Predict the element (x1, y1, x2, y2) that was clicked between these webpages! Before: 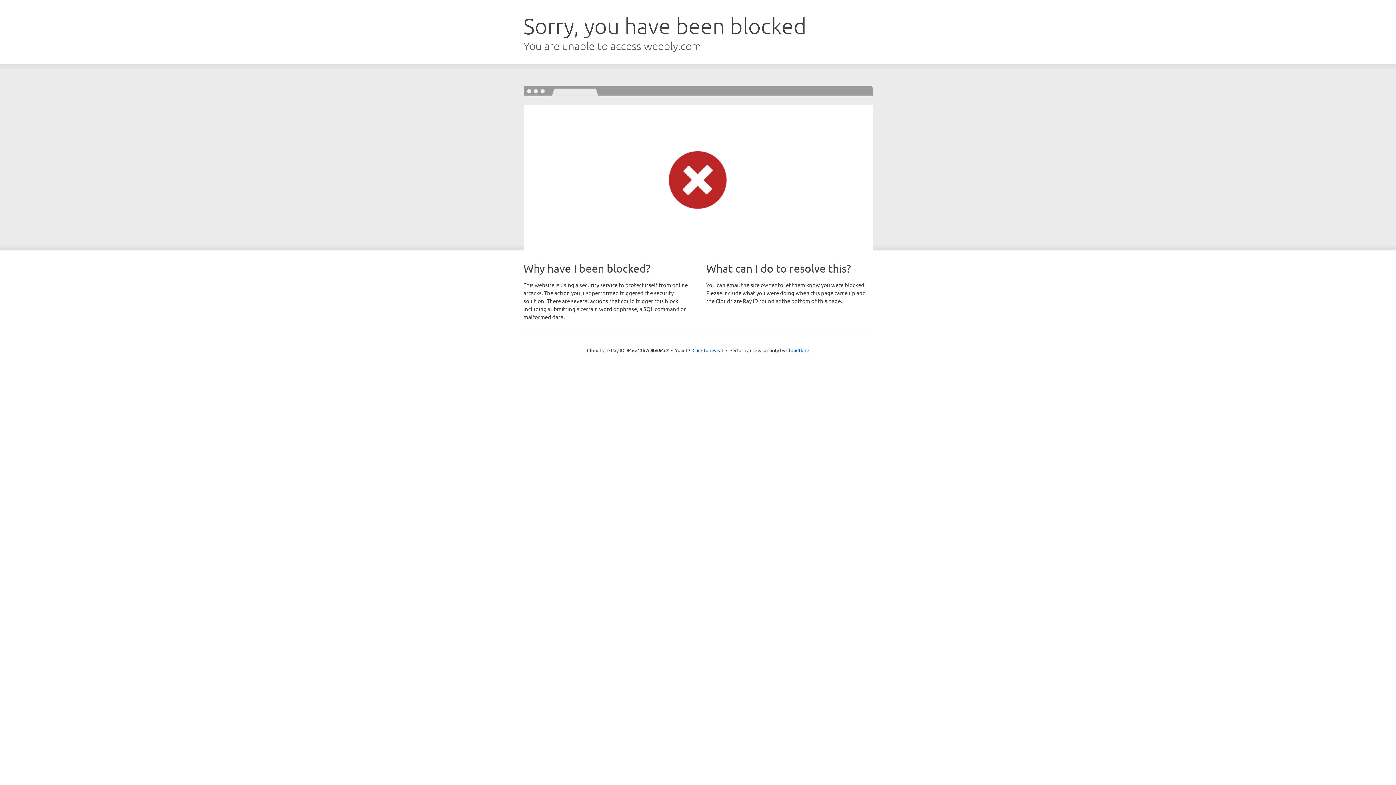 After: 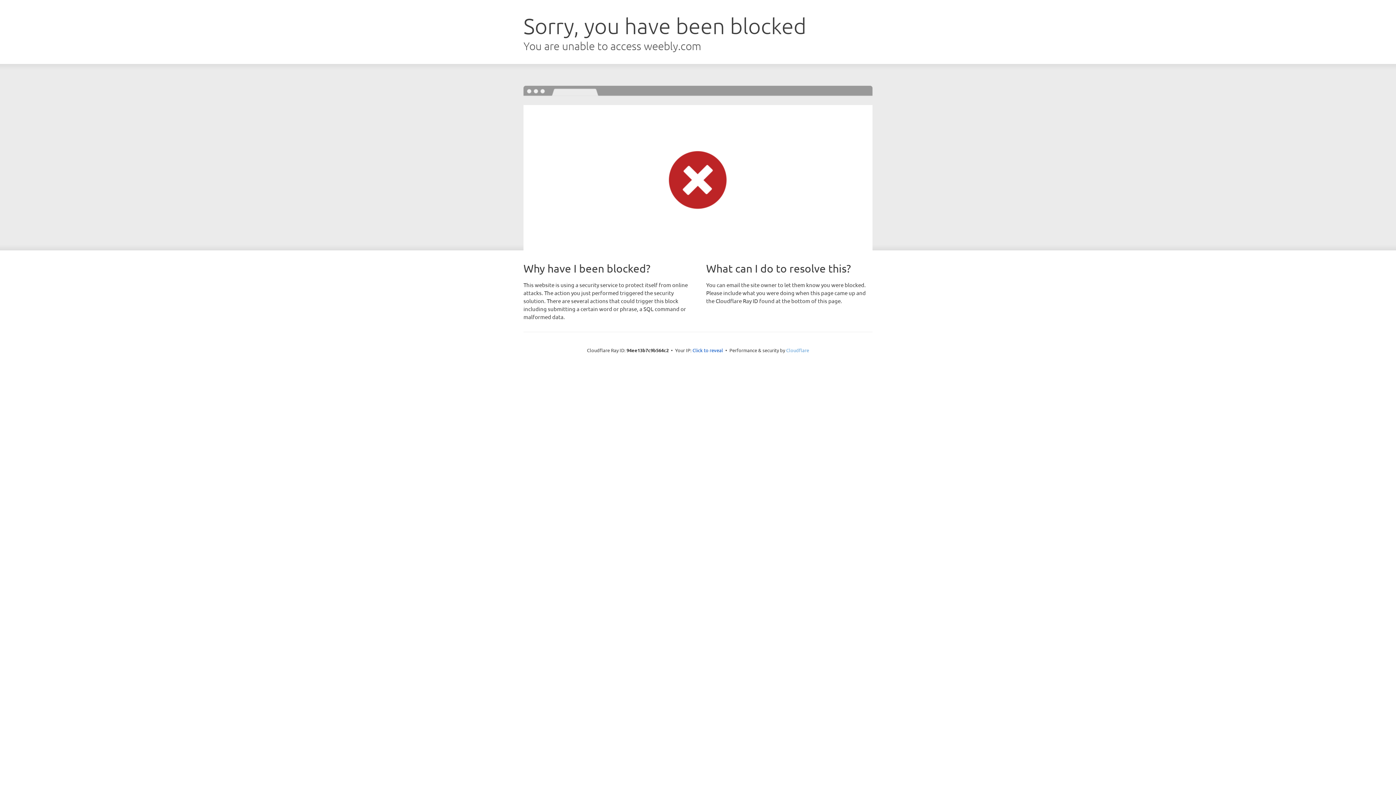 Action: bbox: (786, 347, 809, 353) label: Cloudflare